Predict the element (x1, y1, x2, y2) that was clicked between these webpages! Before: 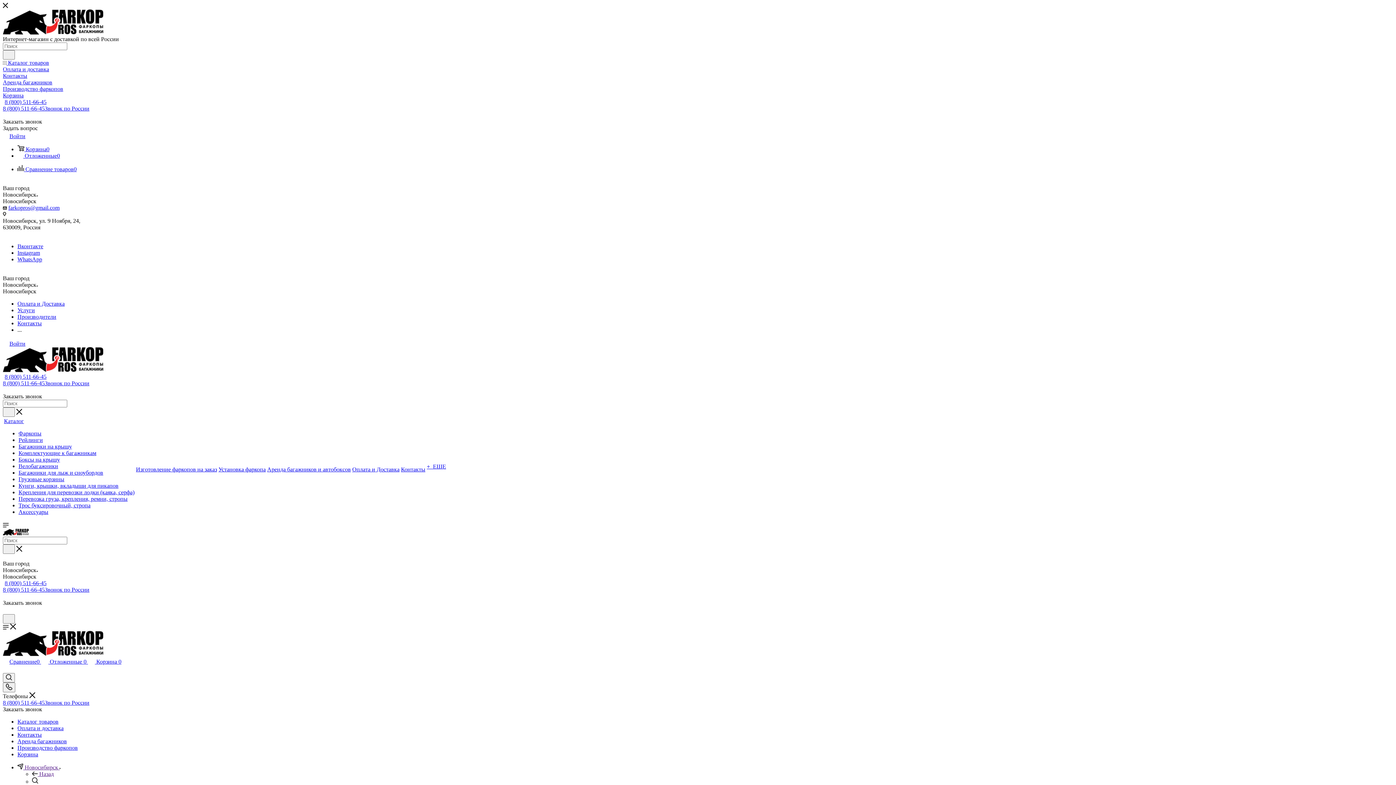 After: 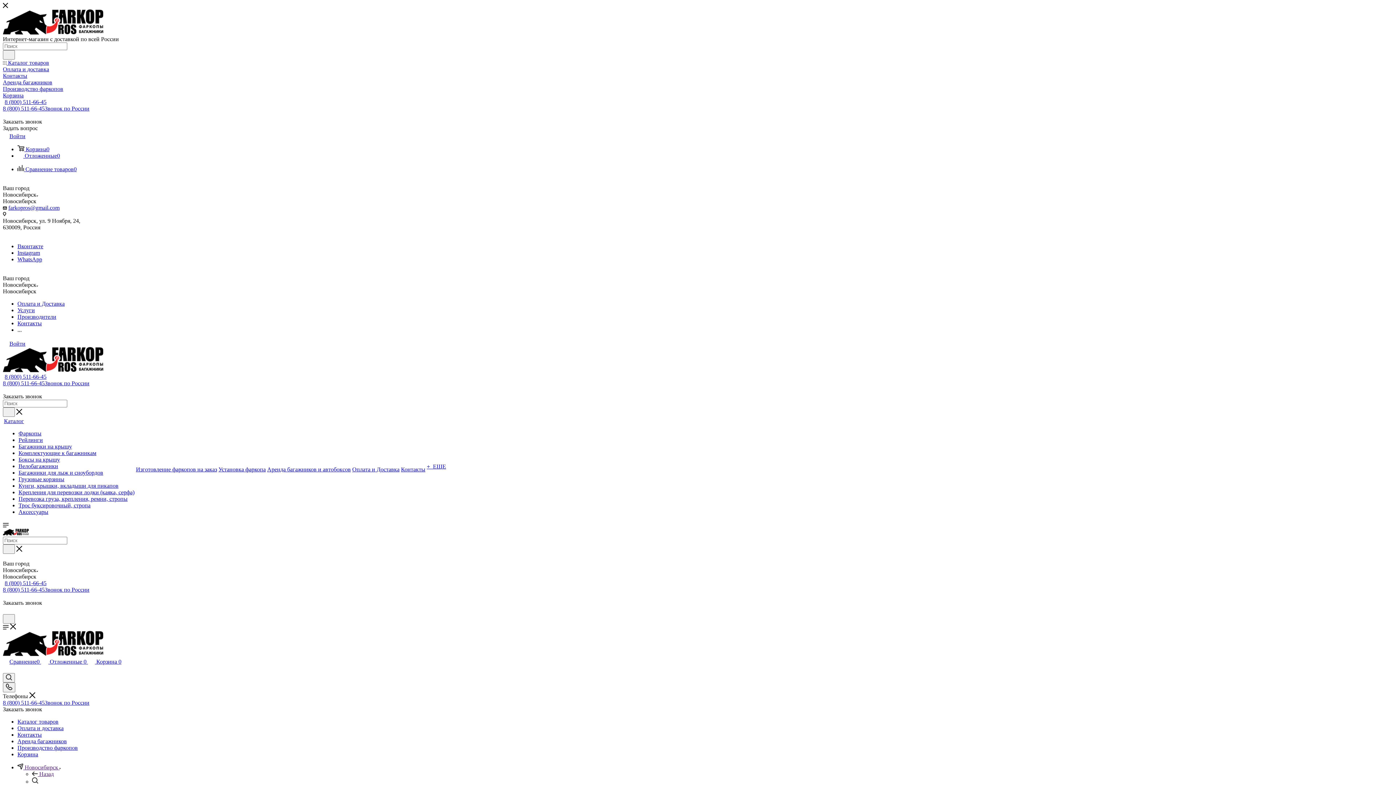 Action: label: Производители bbox: (17, 313, 56, 320)